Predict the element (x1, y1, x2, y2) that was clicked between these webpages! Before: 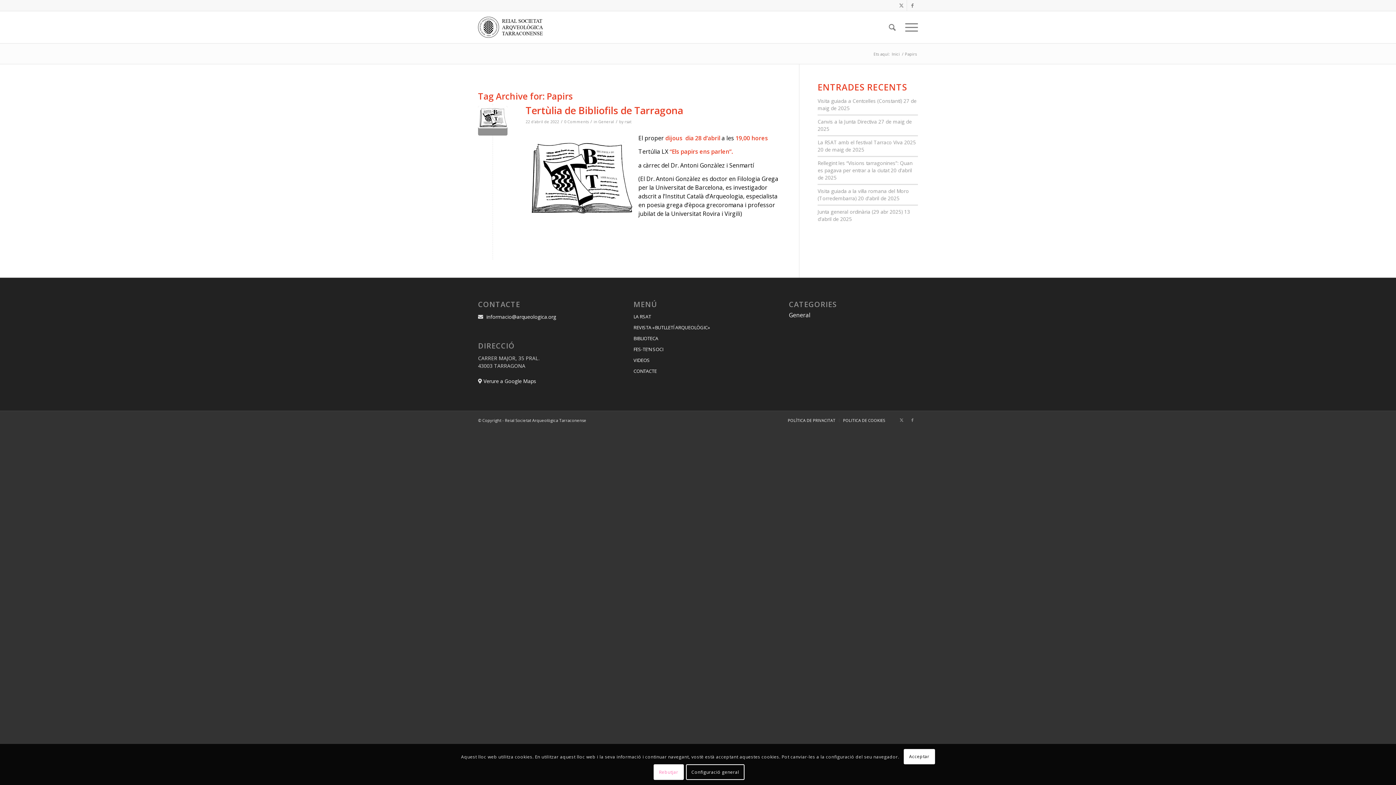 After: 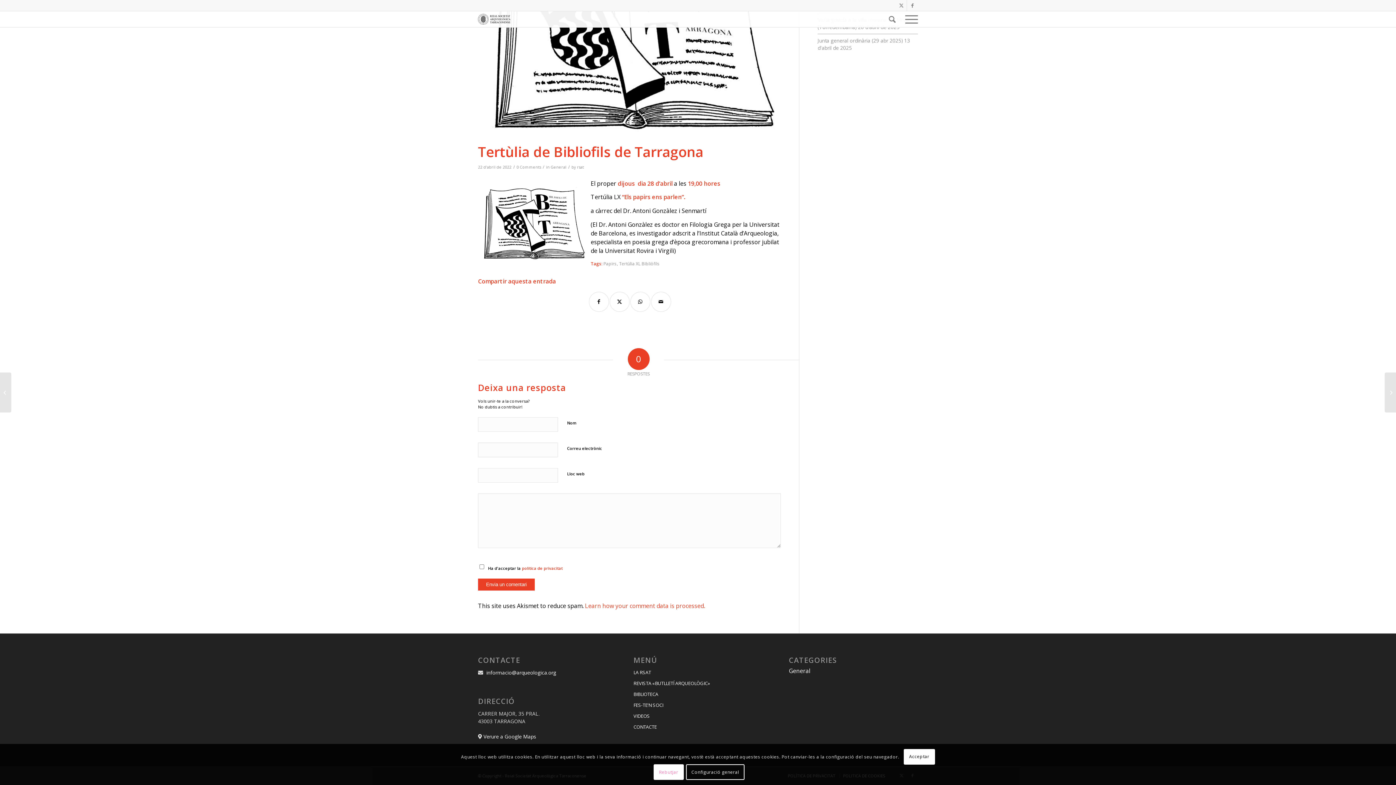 Action: bbox: (564, 119, 588, 124) label: 0 Comments